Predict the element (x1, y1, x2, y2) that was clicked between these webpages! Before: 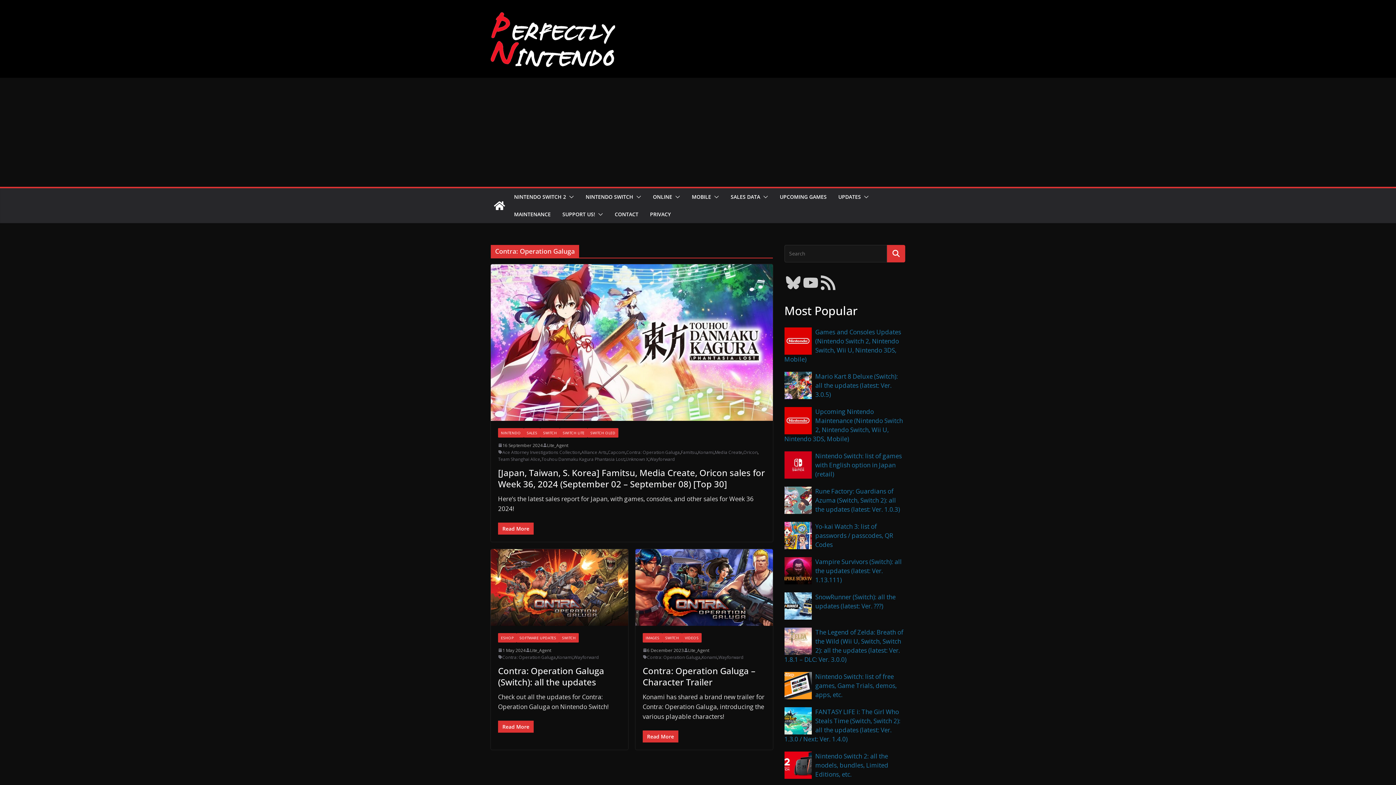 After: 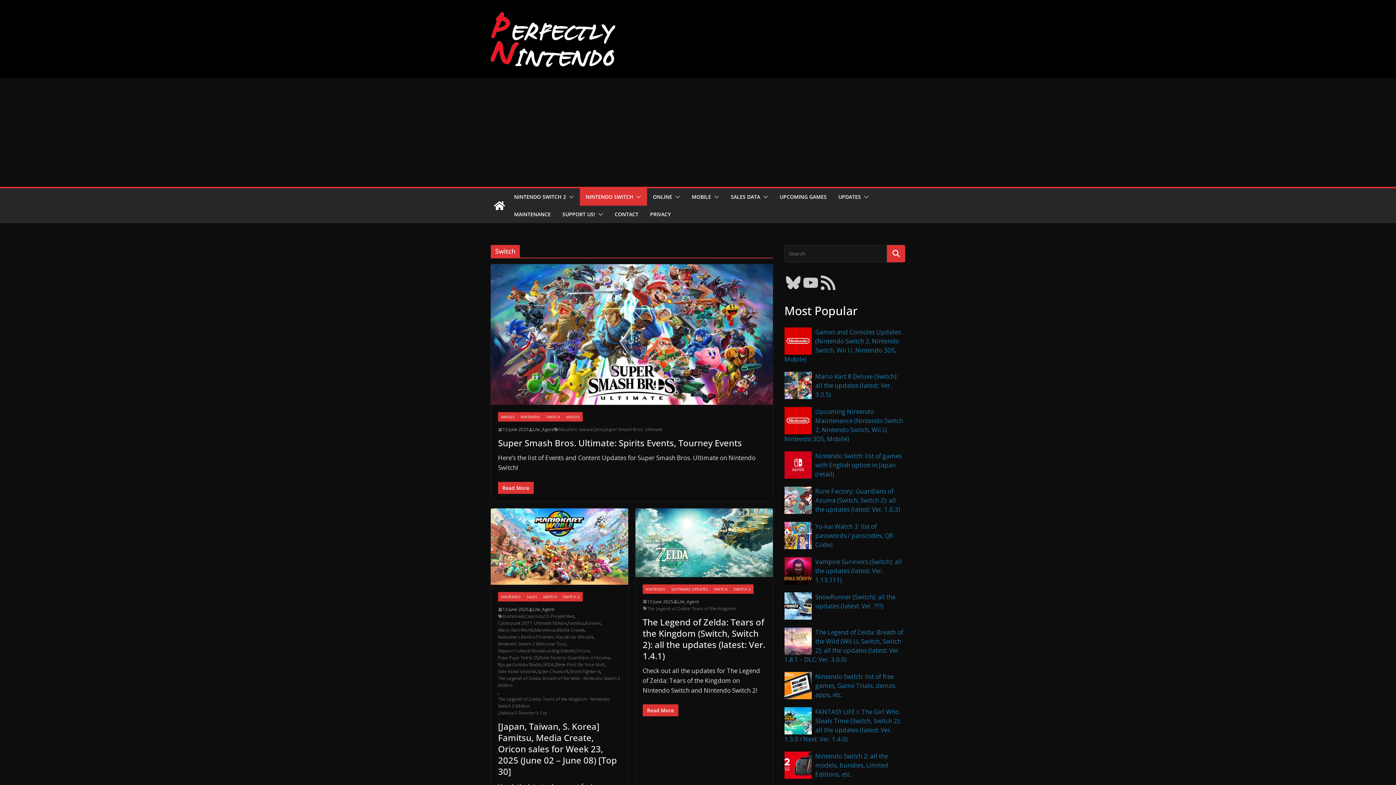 Action: label: SWITCH bbox: (662, 633, 682, 642)